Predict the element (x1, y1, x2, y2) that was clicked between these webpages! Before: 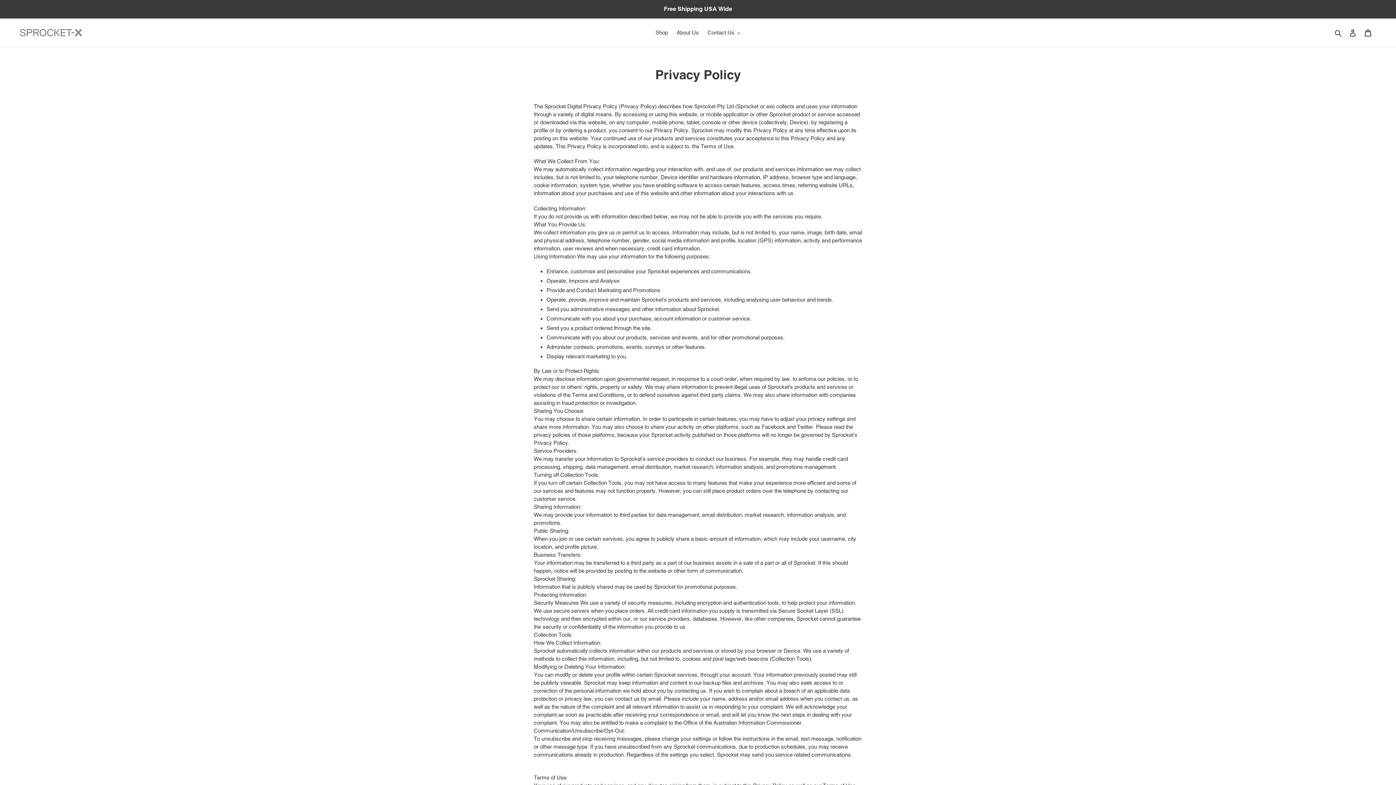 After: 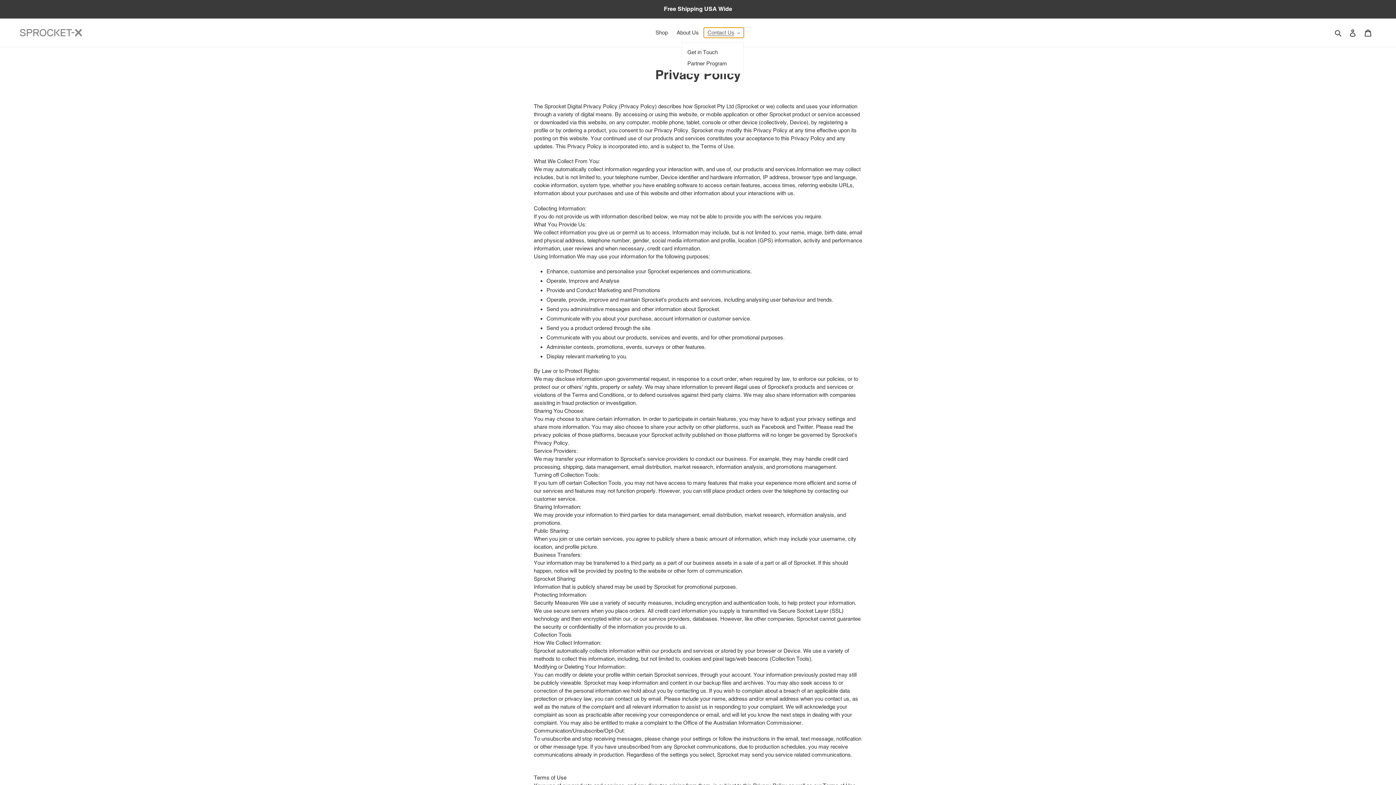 Action: label: Contact Us bbox: (704, 27, 743, 37)